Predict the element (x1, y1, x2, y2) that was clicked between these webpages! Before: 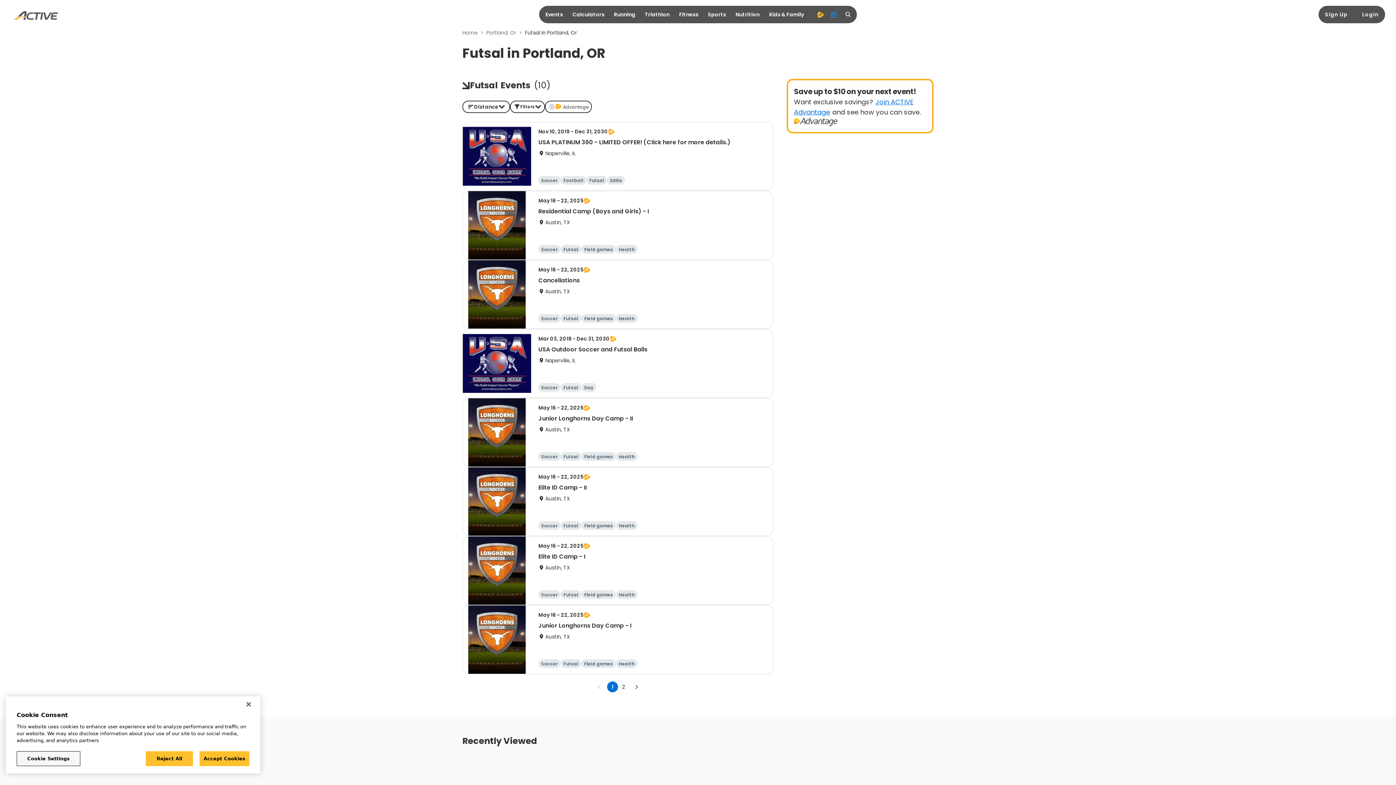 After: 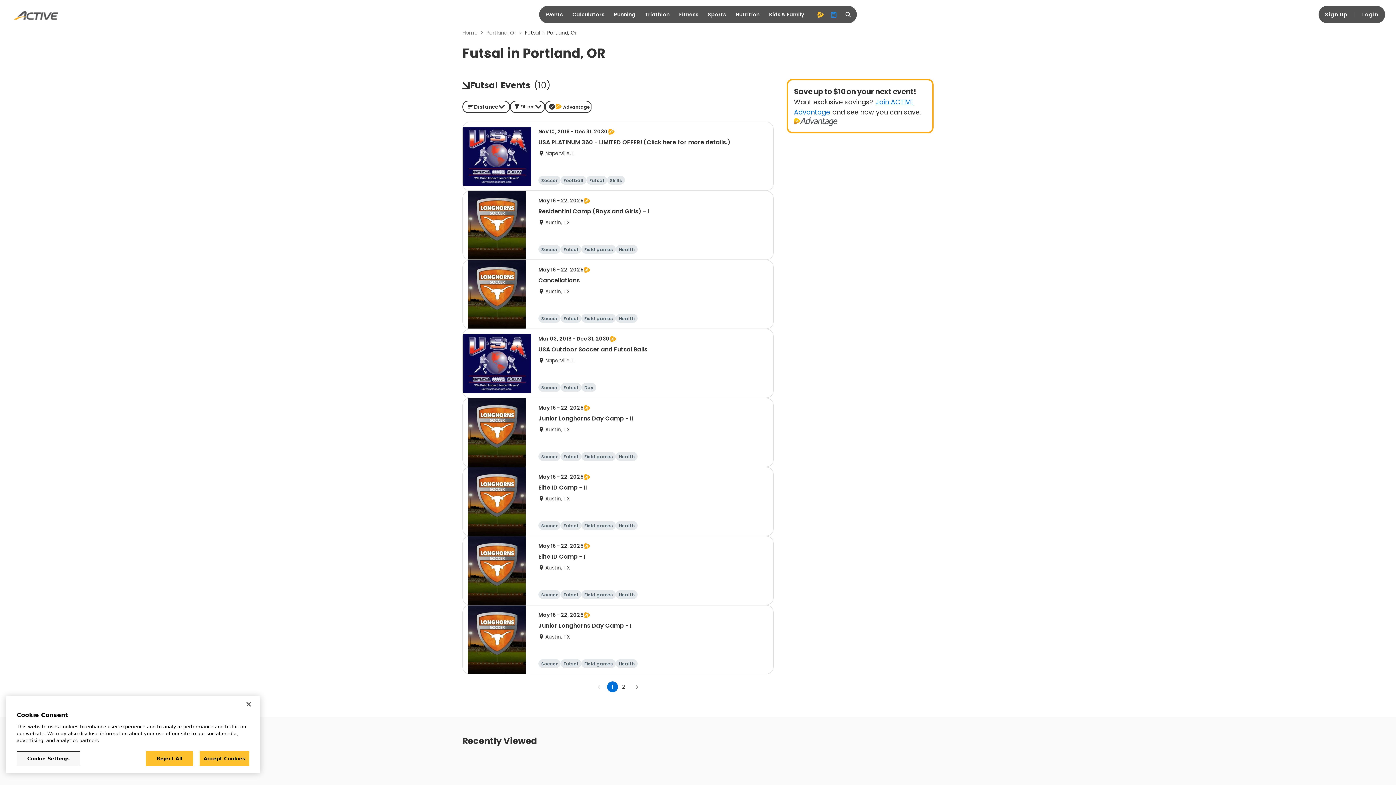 Action: bbox: (545, 150, 592, 163) label: Advantage